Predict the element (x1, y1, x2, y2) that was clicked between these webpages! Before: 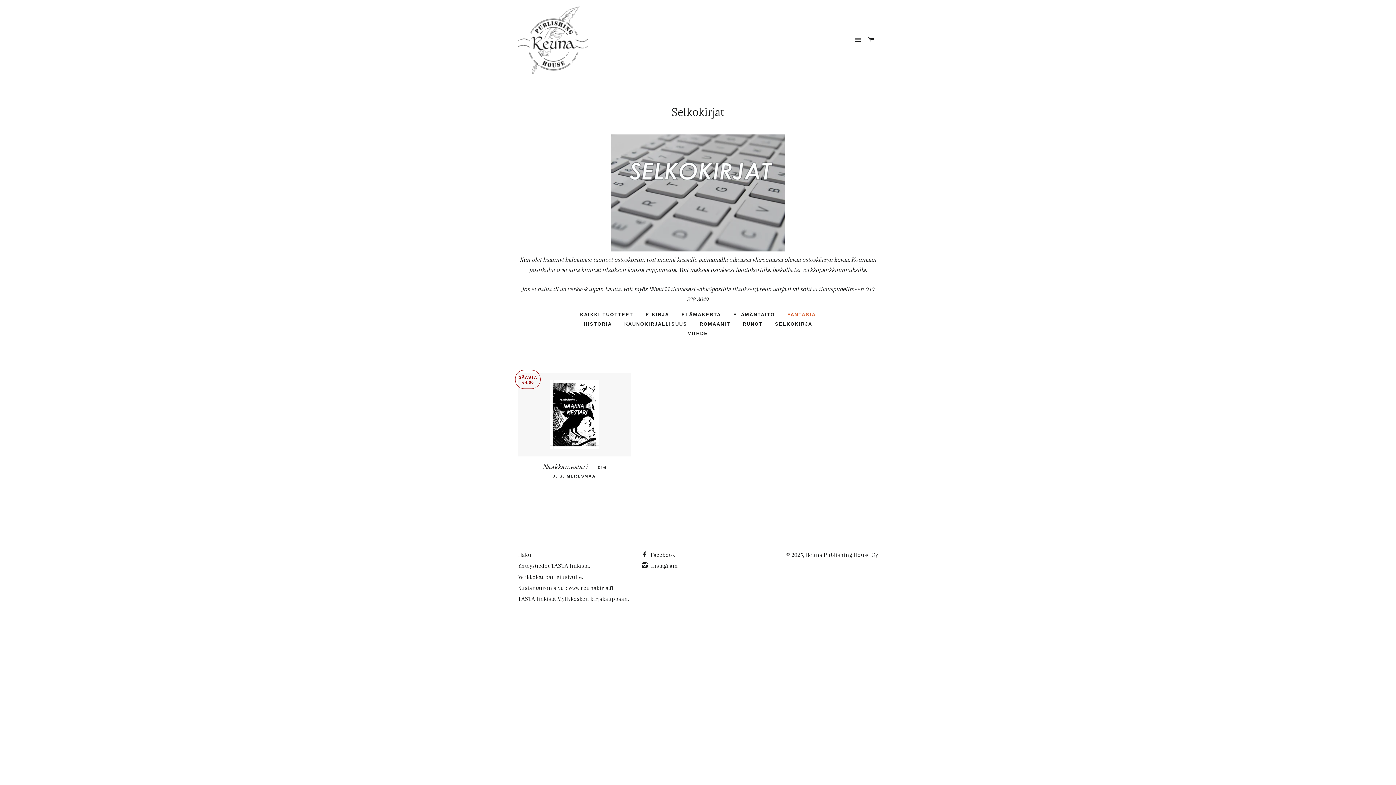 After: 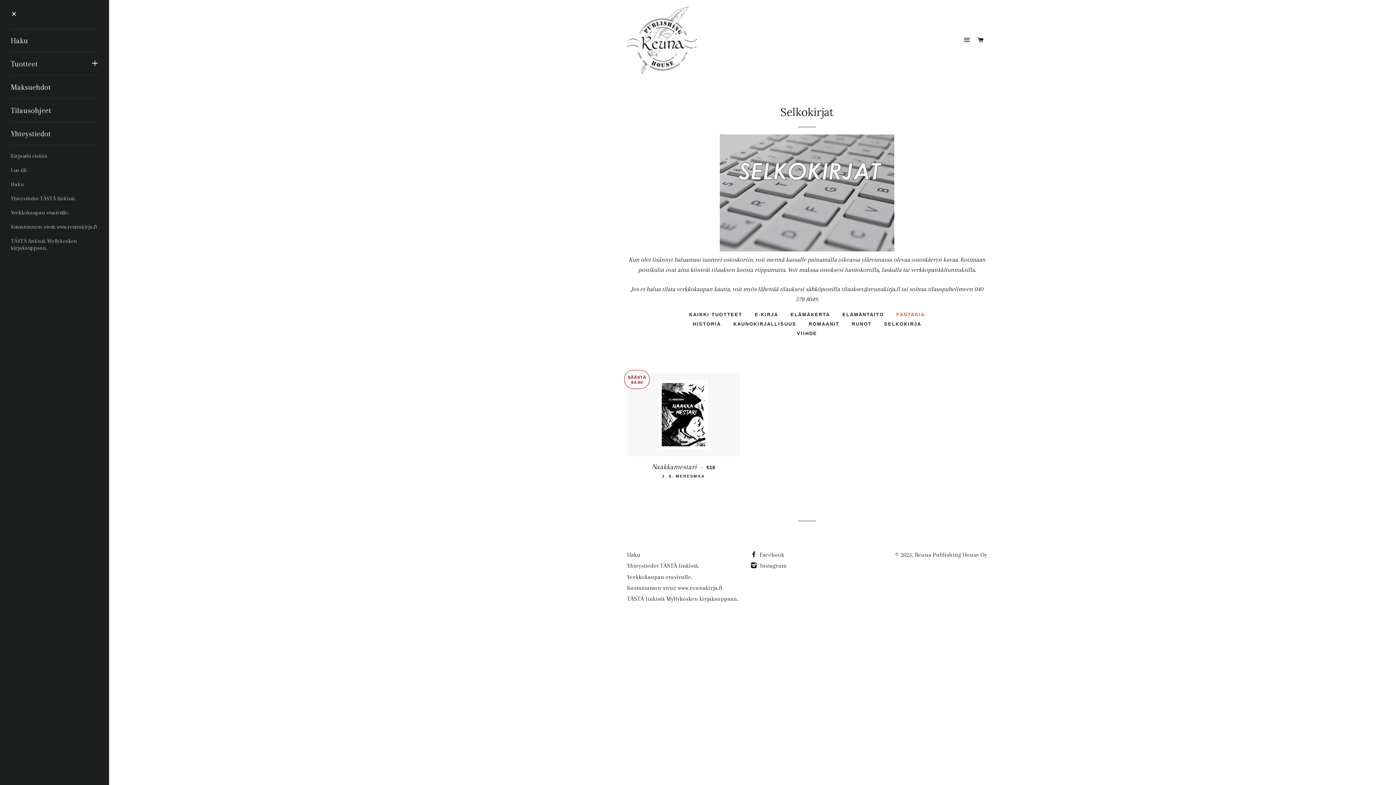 Action: bbox: (852, 29, 864, 50) label: SIVUJEN SISÄLTÖ